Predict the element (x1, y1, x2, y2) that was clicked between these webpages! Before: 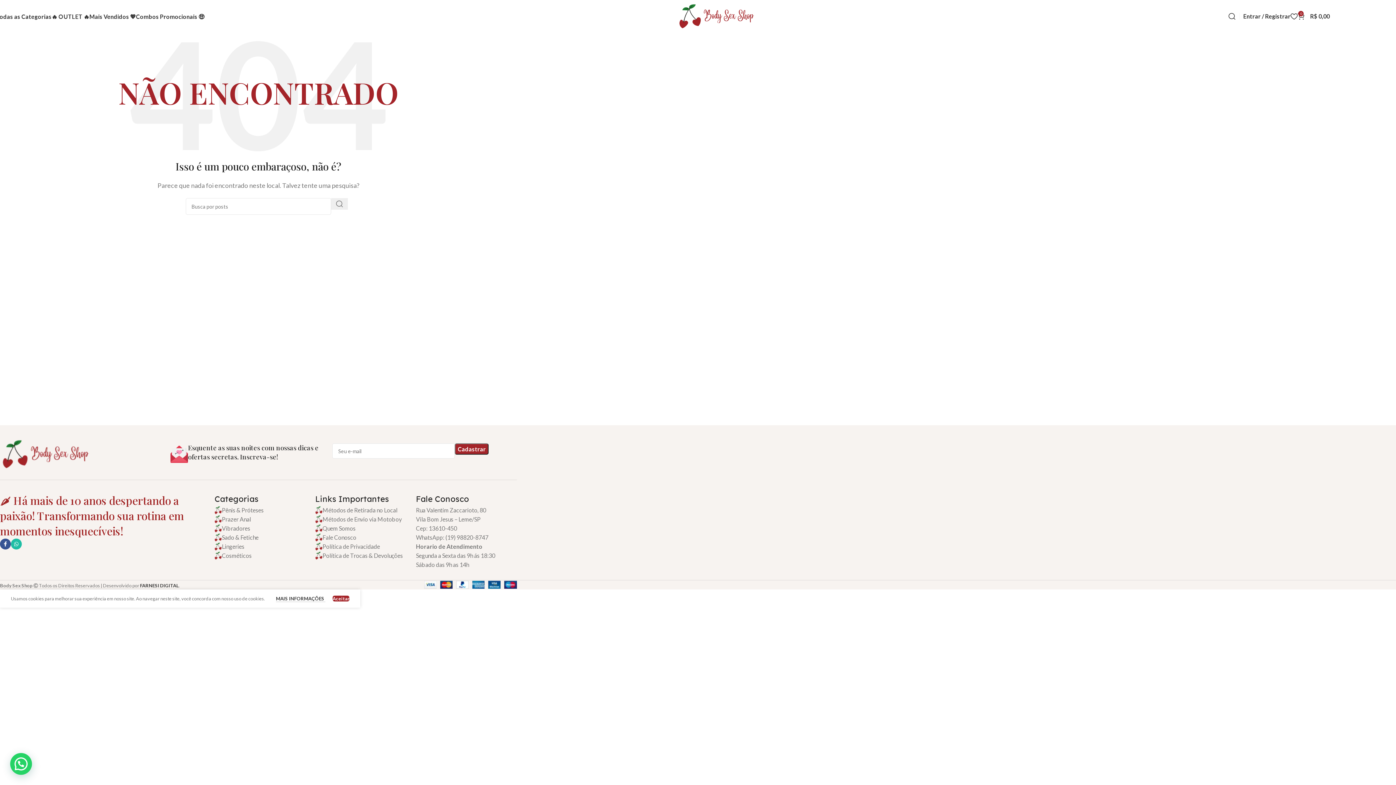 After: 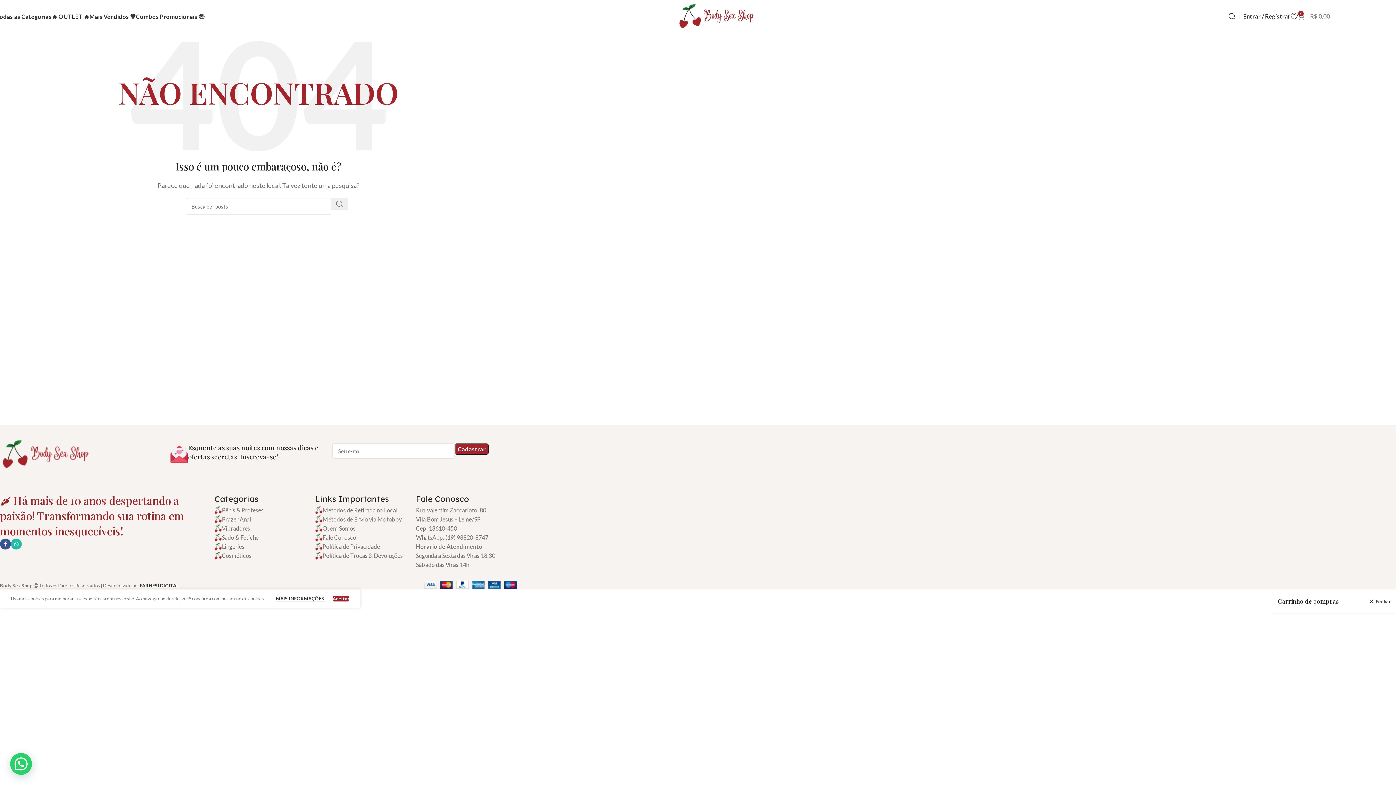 Action: bbox: (1297, 9, 1330, 23) label: 0
R$ 0,00